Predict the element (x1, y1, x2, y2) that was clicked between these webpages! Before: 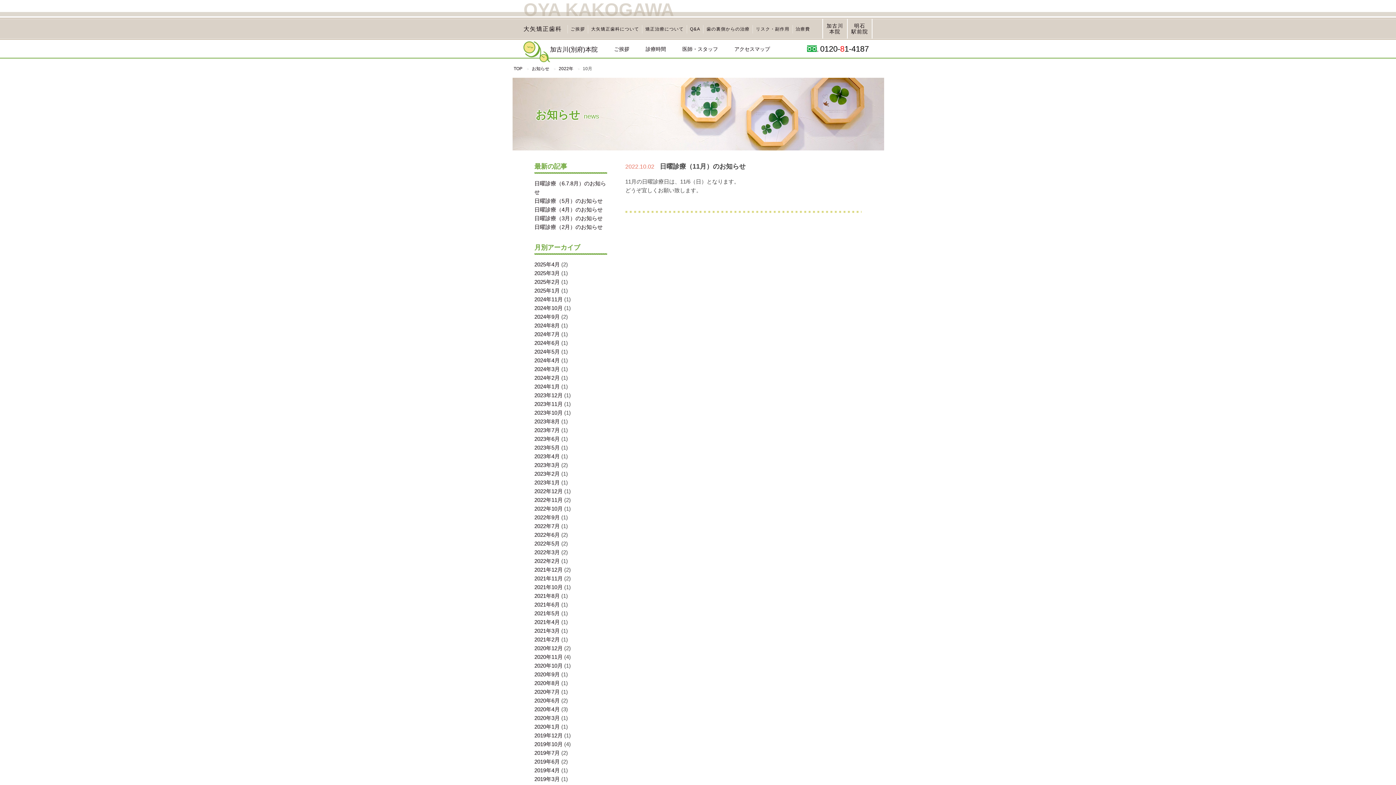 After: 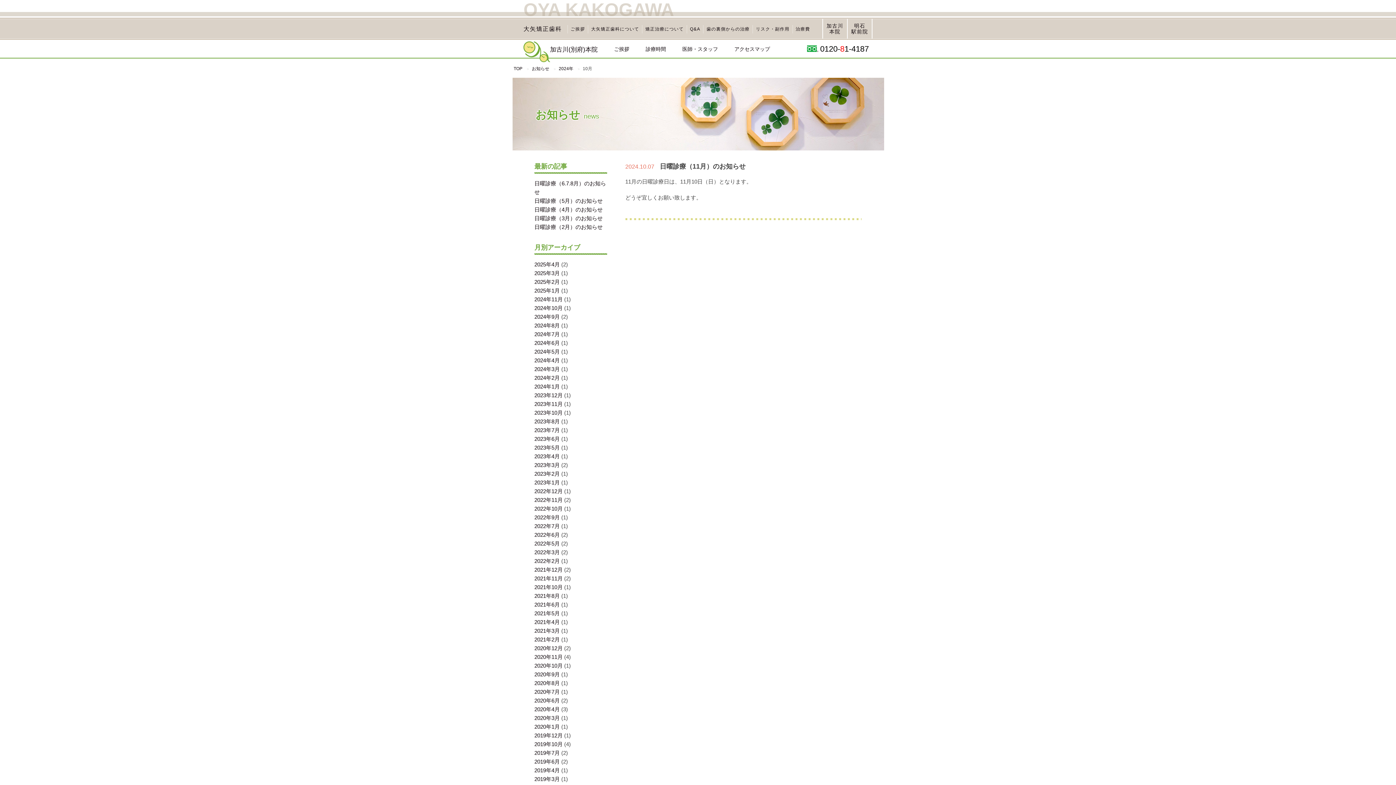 Action: label: 2024年10月 bbox: (534, 305, 562, 311)